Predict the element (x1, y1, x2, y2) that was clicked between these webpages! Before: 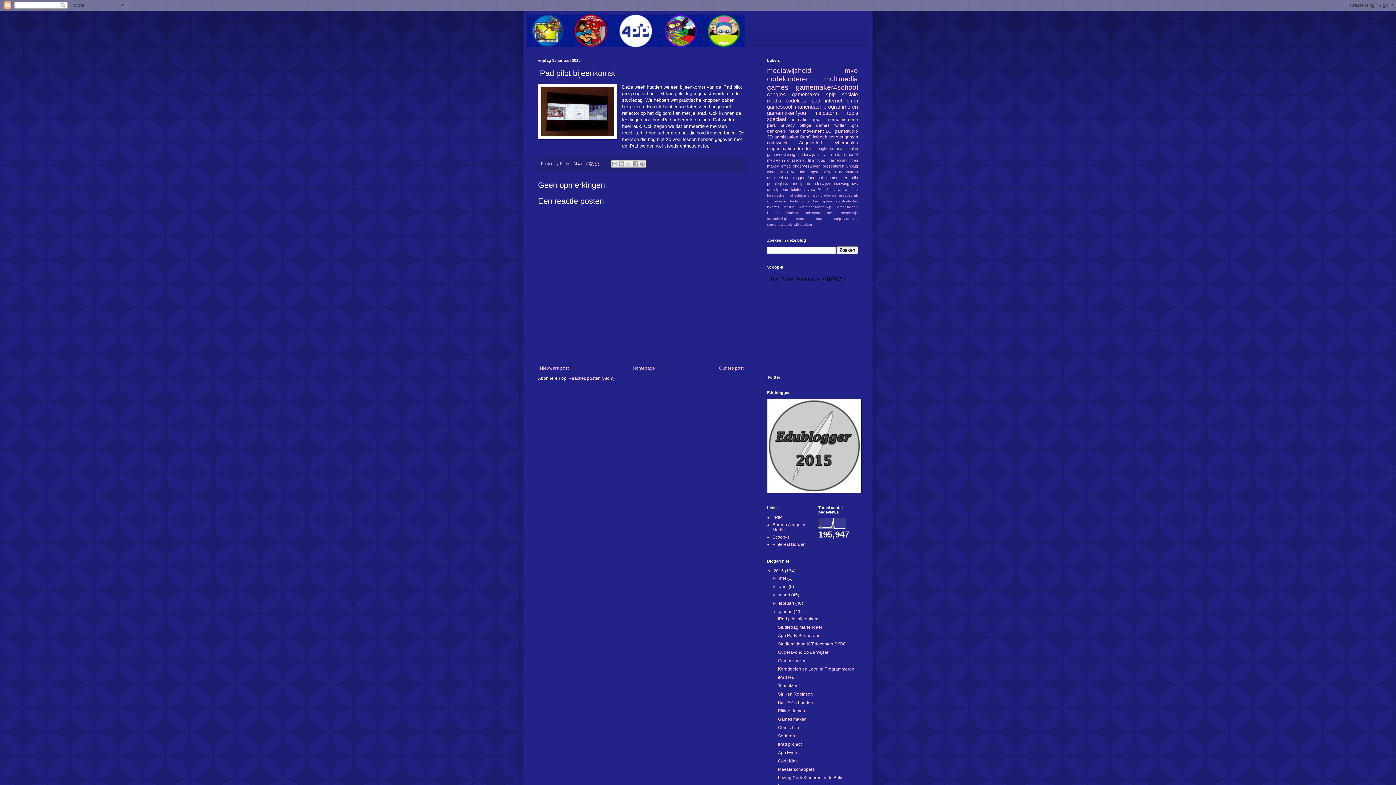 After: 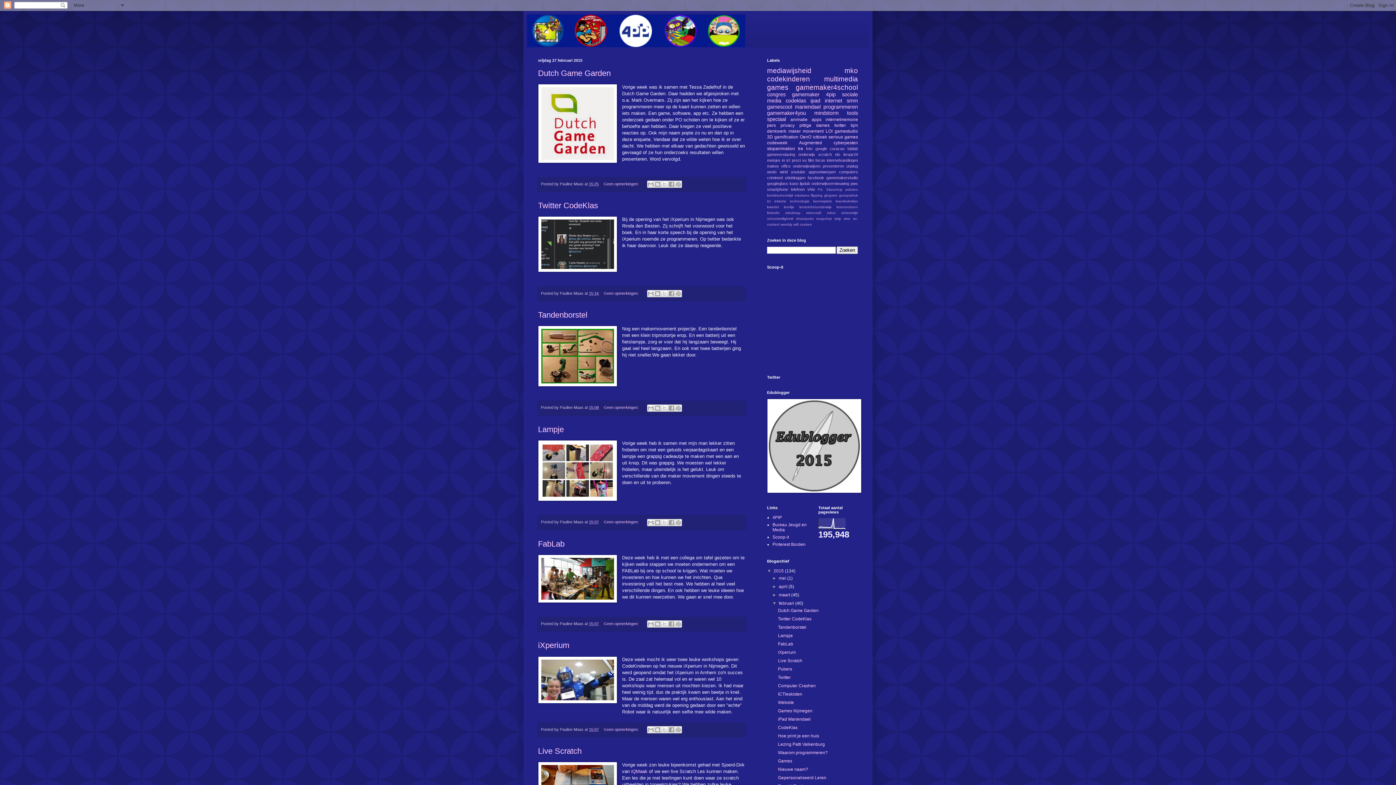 Action: label: februari  bbox: (779, 601, 795, 606)